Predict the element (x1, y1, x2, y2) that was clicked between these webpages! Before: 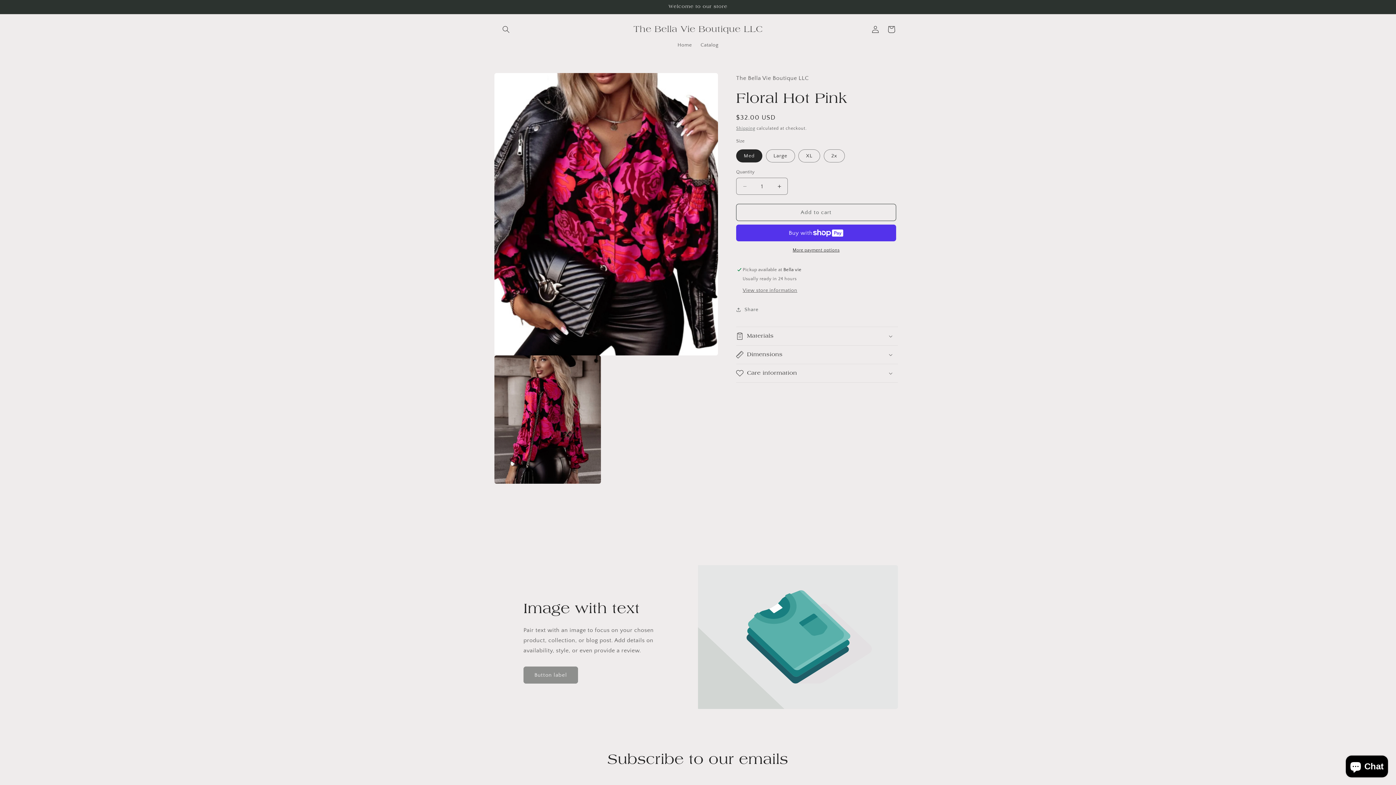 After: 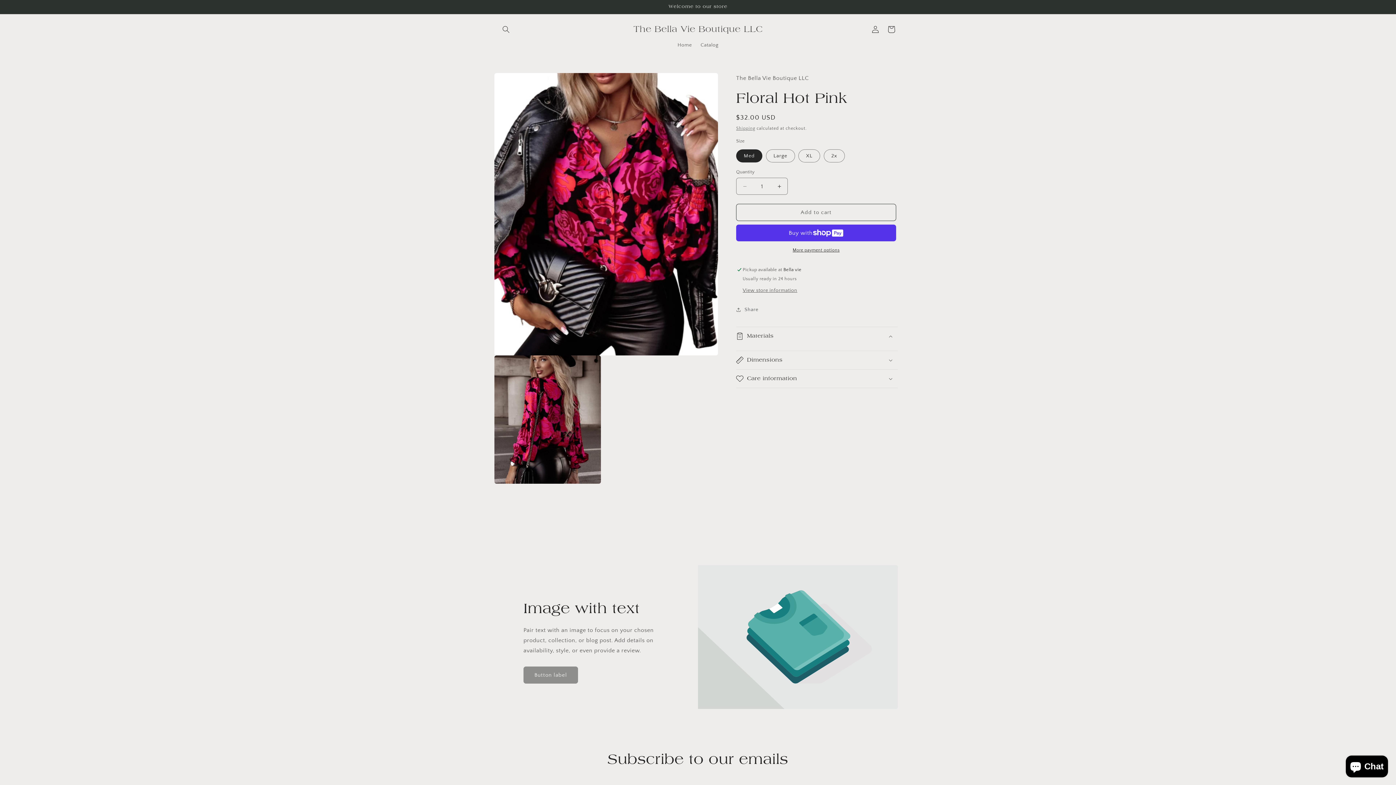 Action: bbox: (736, 327, 898, 345) label: Materials